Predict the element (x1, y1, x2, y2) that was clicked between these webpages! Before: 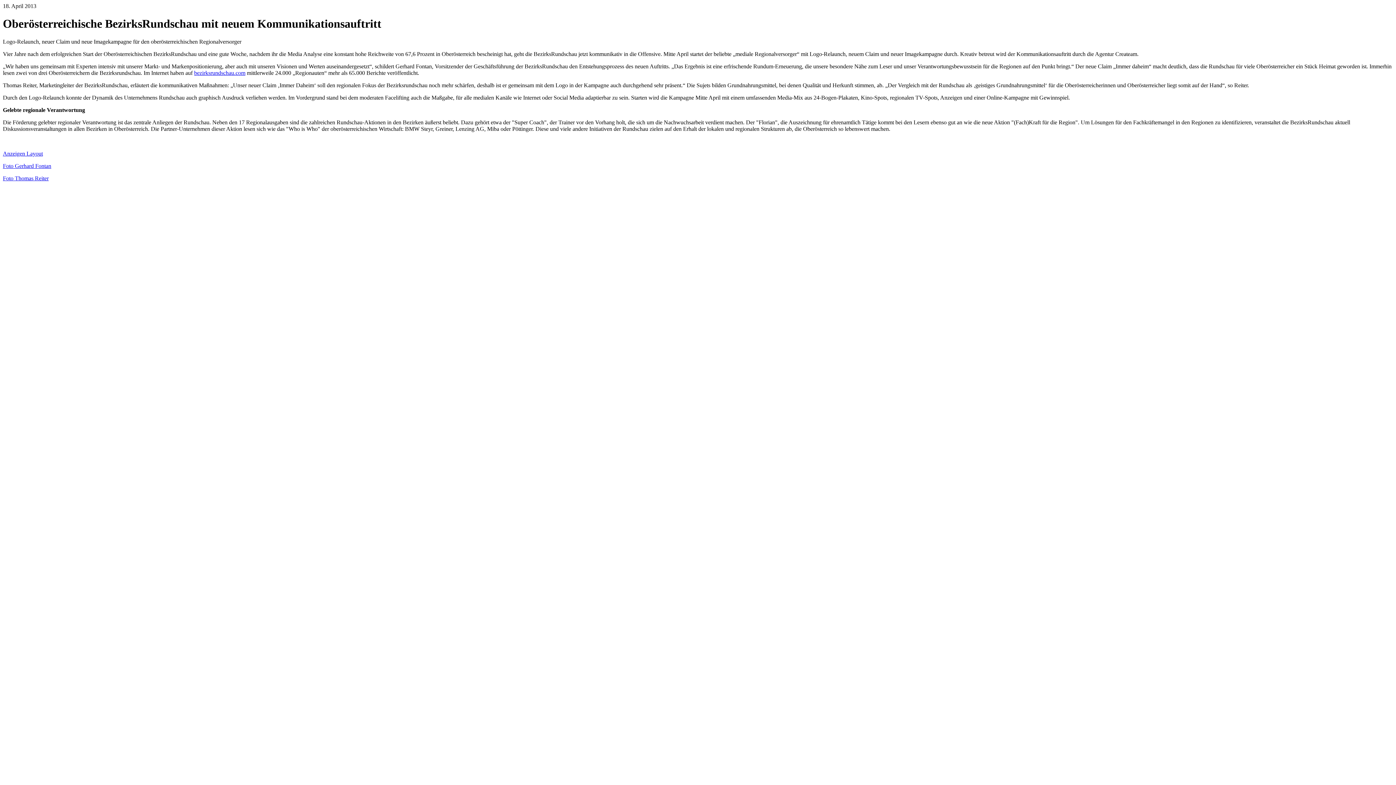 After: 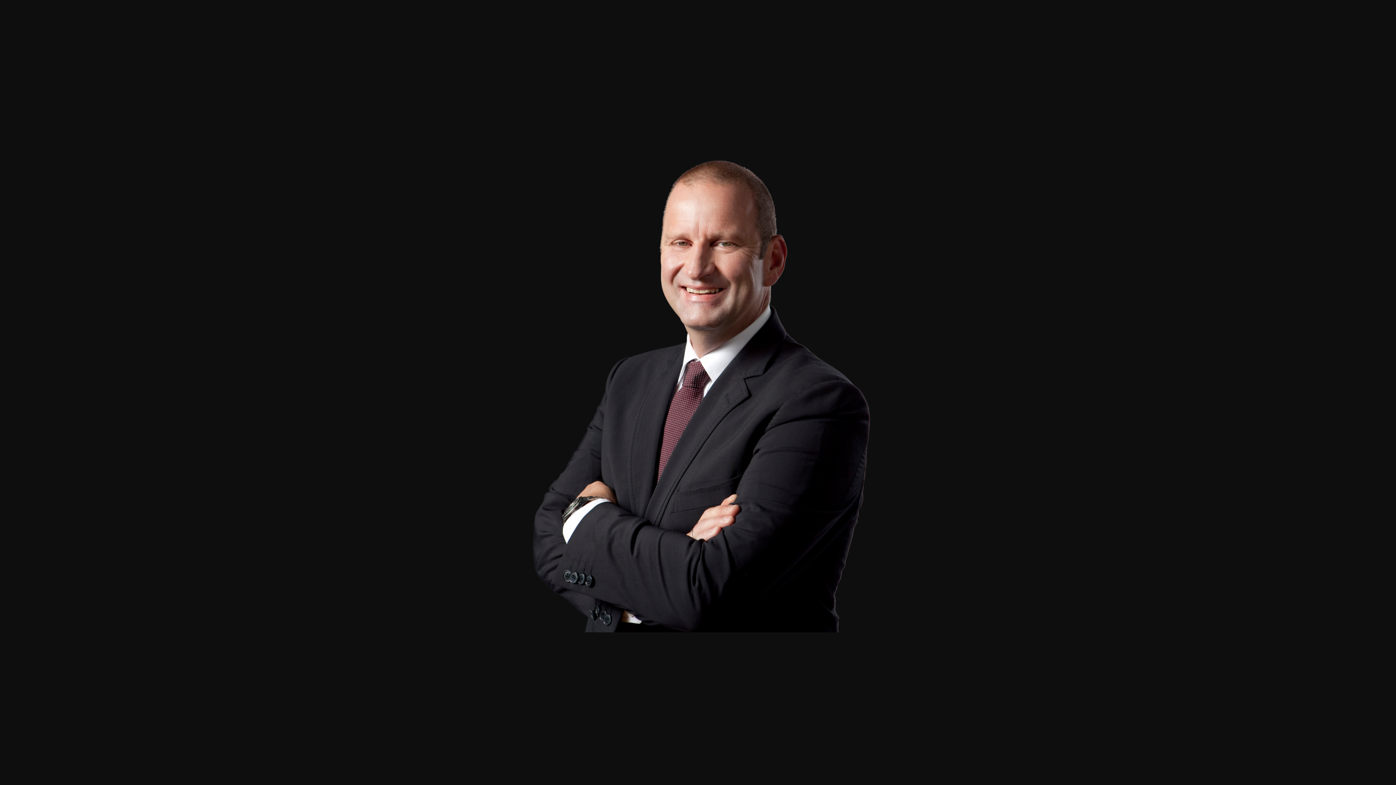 Action: bbox: (2, 162, 51, 169) label: Foto Gerhard Fontan